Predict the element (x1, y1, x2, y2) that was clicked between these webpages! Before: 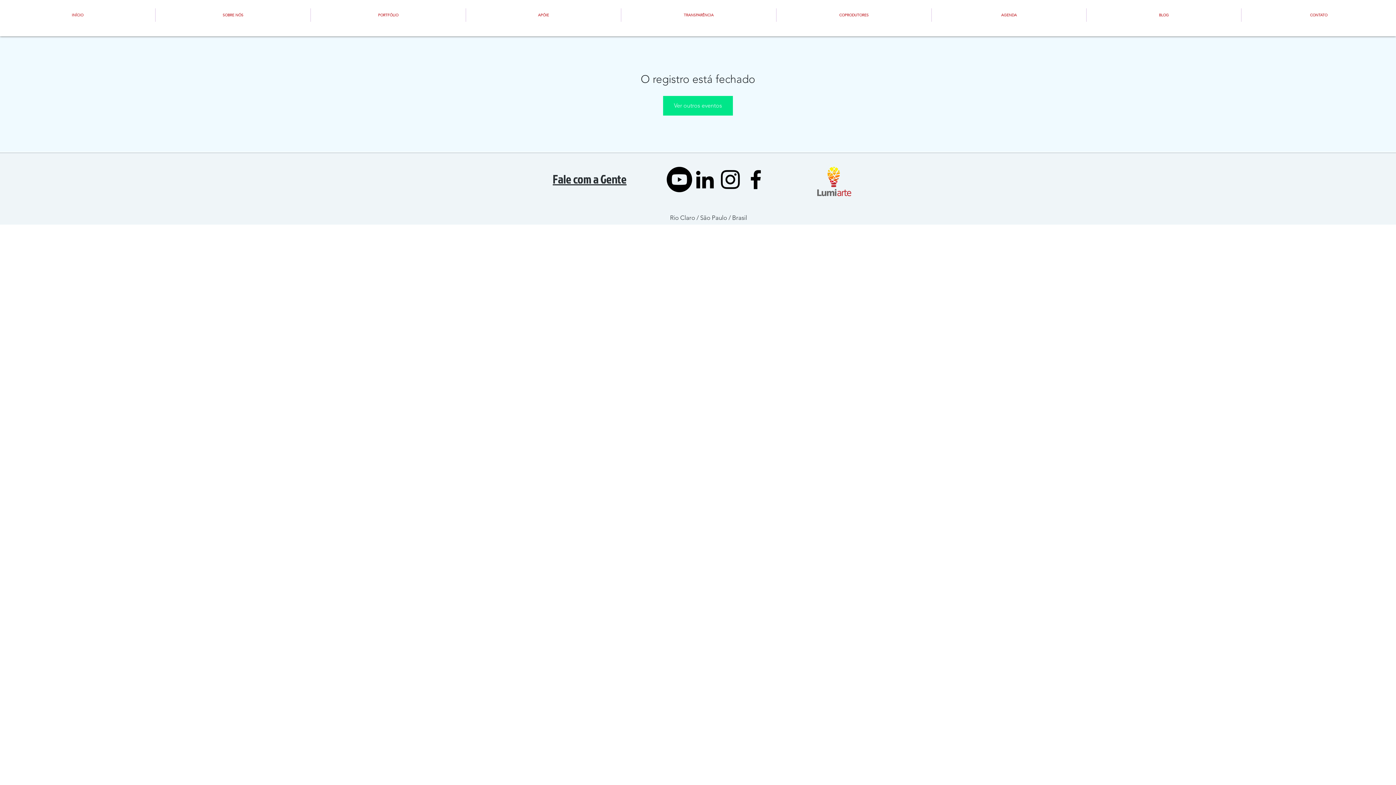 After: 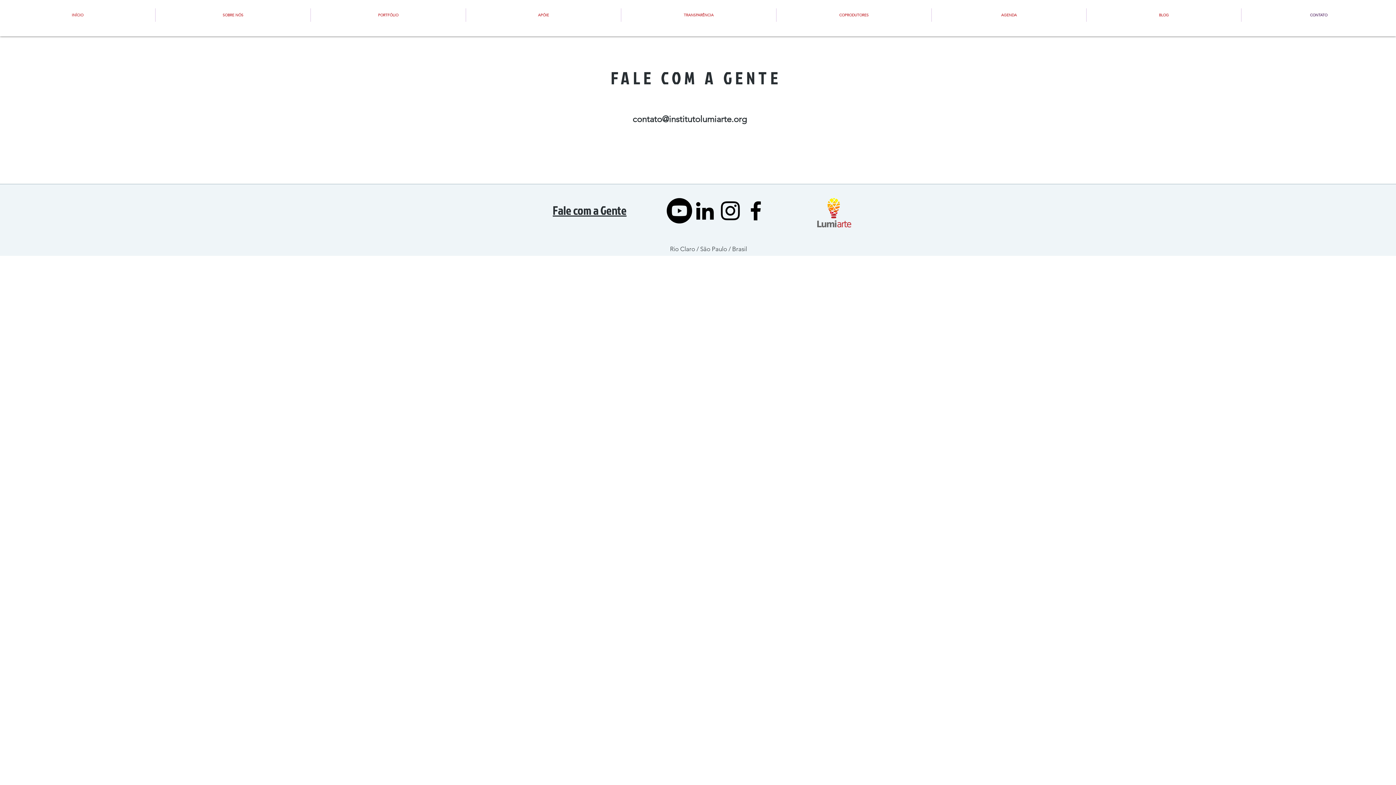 Action: label: CONTATO bbox: (1241, 8, 1396, 21)